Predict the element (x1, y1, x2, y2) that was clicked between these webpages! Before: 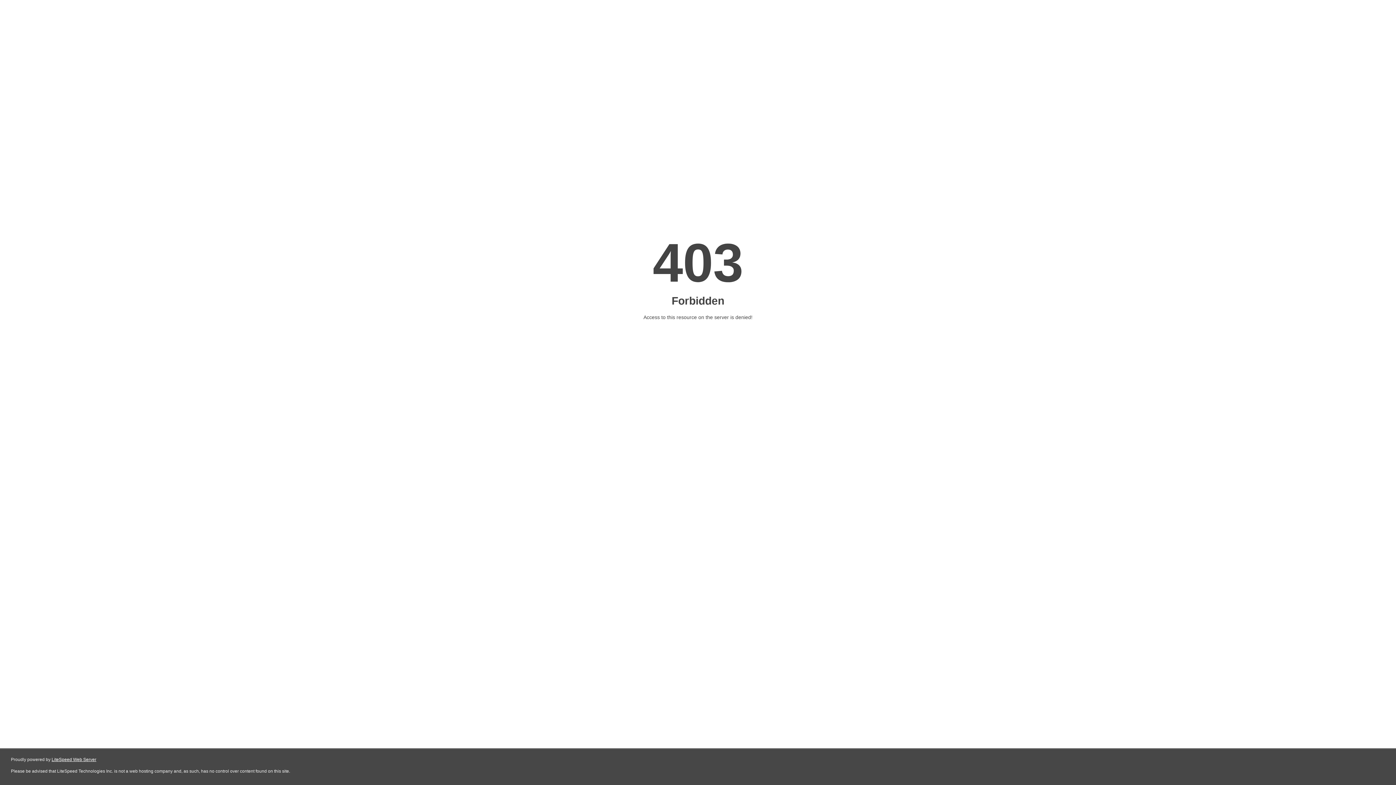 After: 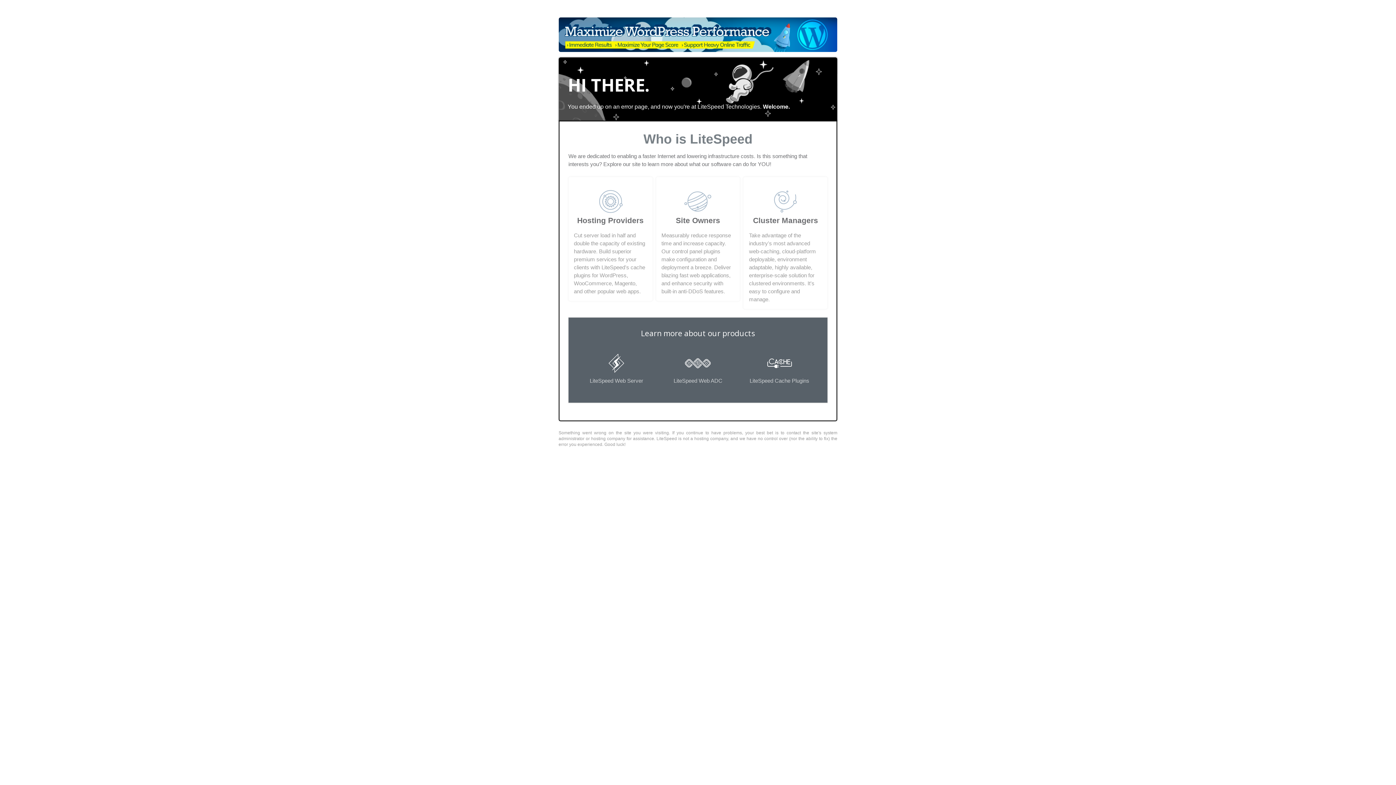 Action: bbox: (51, 757, 96, 762) label: LiteSpeed Web Server